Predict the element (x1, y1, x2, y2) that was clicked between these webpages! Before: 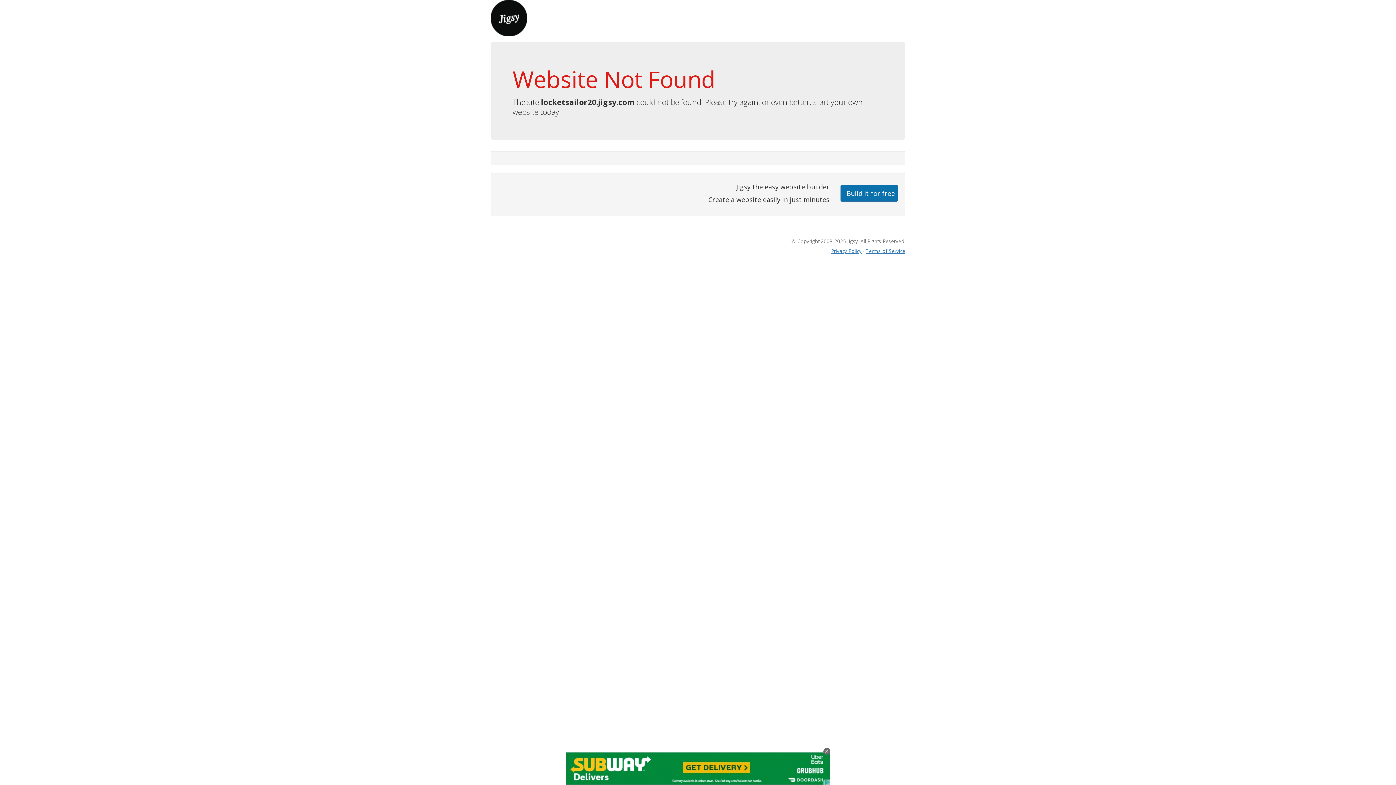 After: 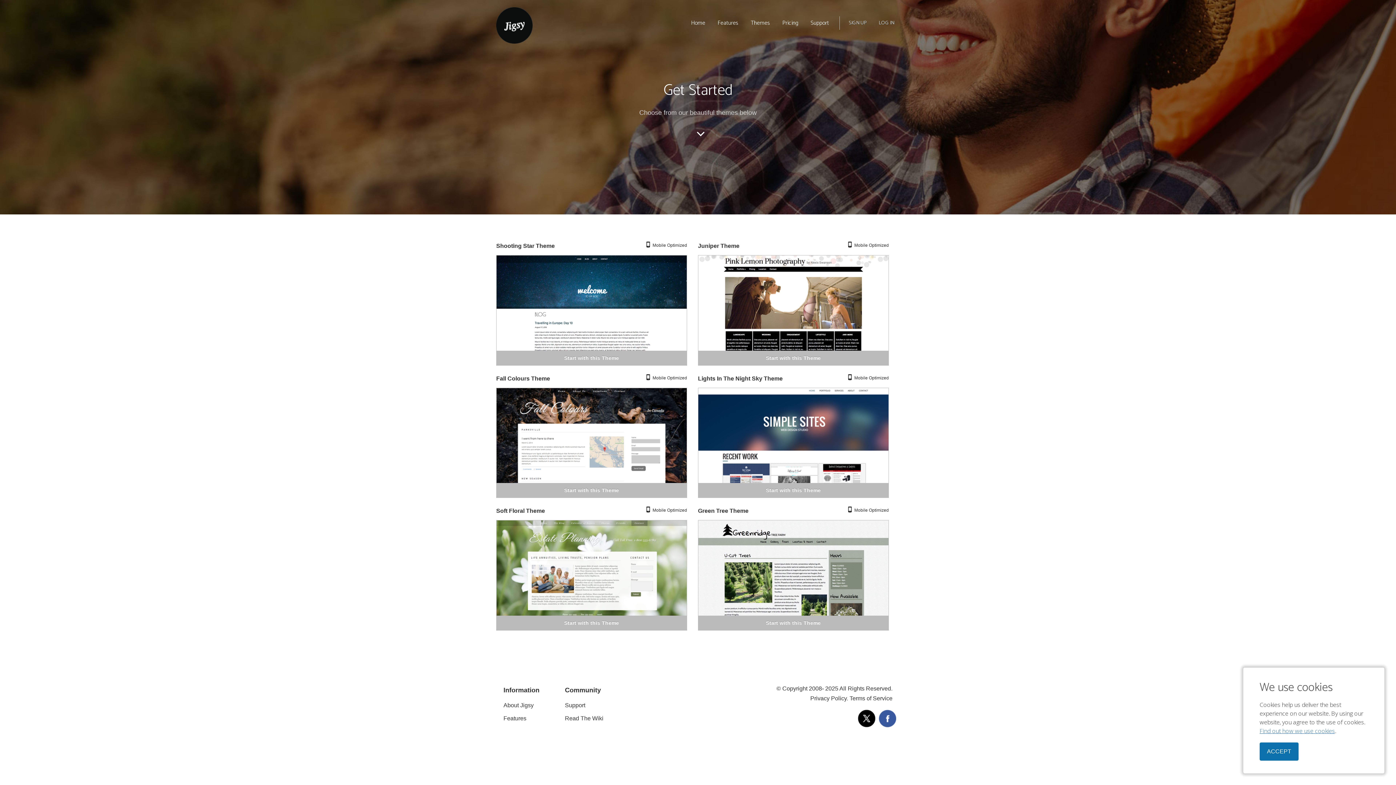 Action: label: Build it for free bbox: (840, 184, 898, 201)